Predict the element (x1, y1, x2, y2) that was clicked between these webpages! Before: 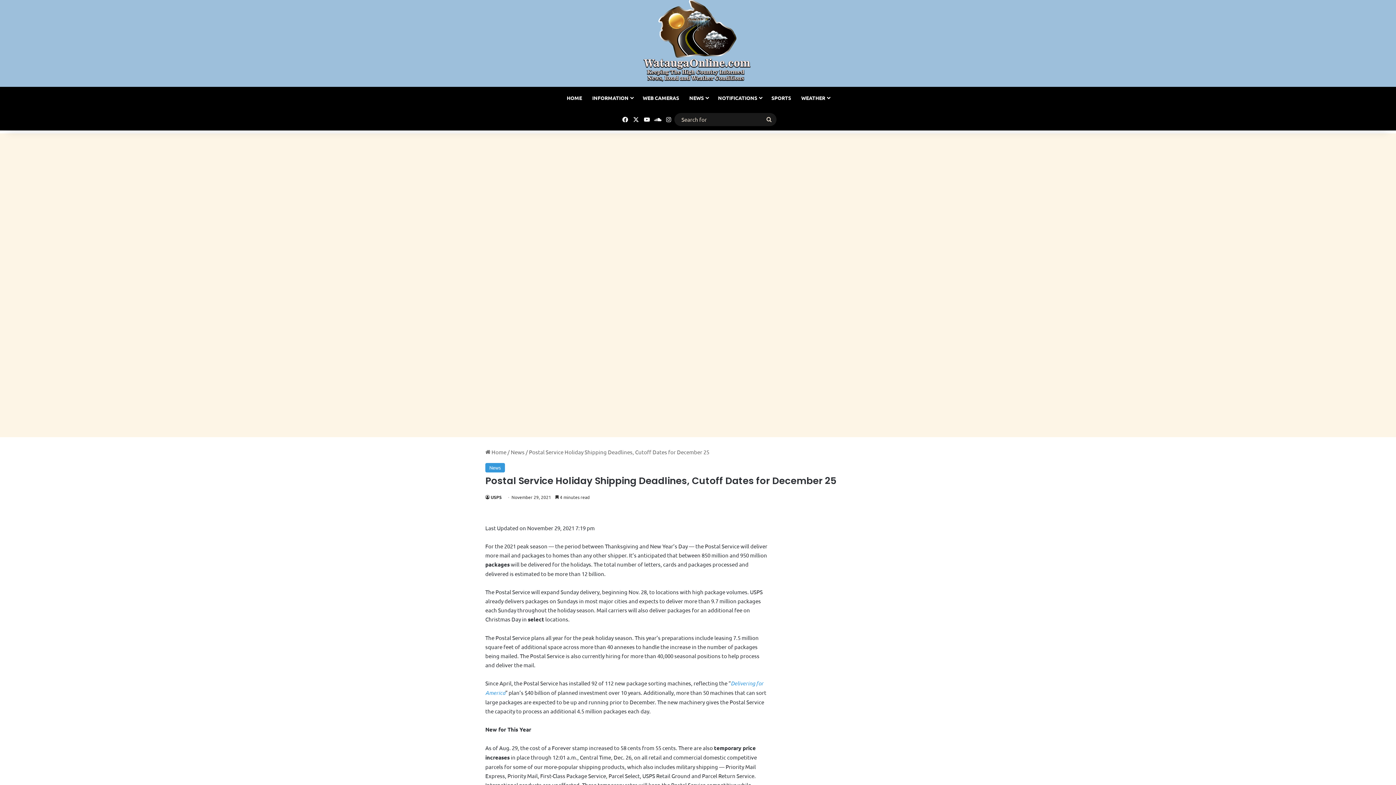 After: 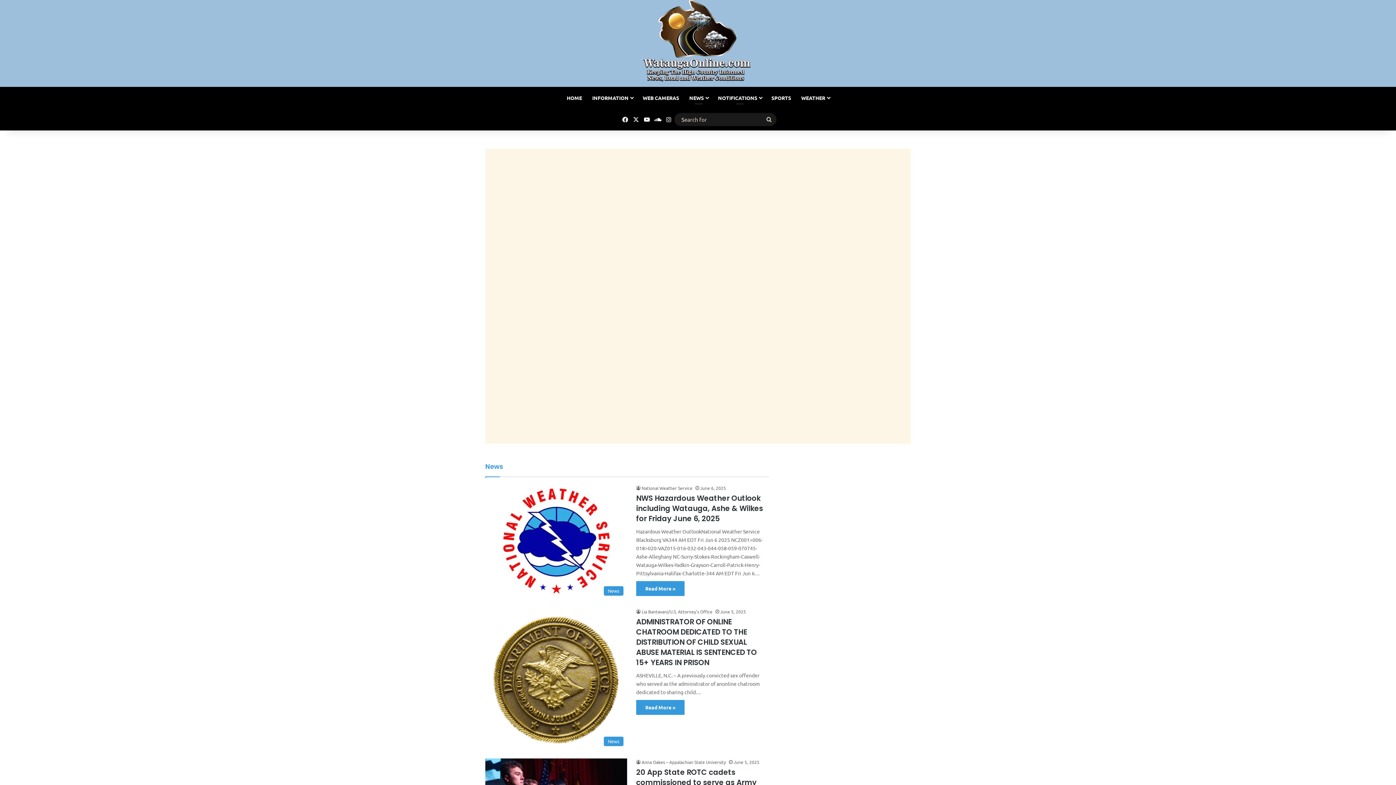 Action: label: NEWS bbox: (684, 86, 713, 108)